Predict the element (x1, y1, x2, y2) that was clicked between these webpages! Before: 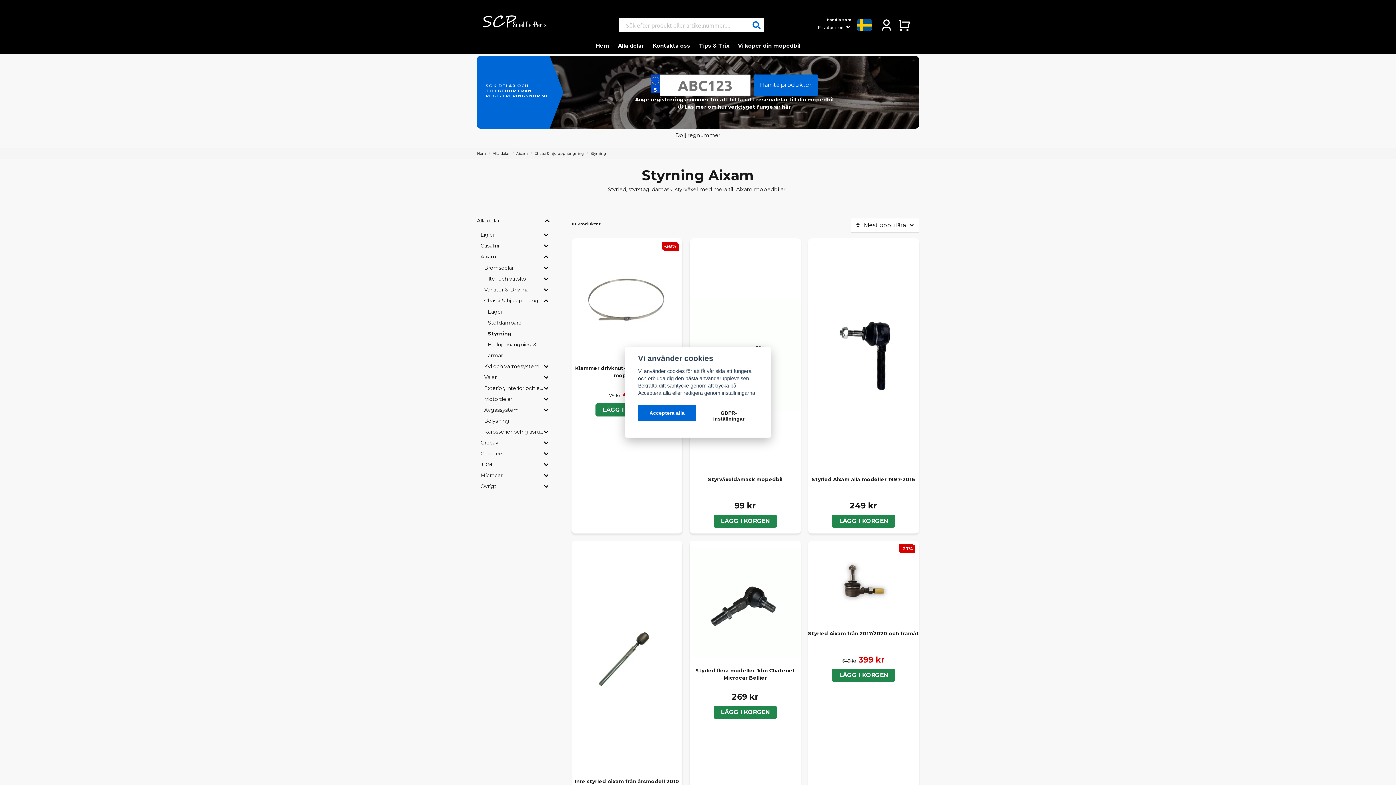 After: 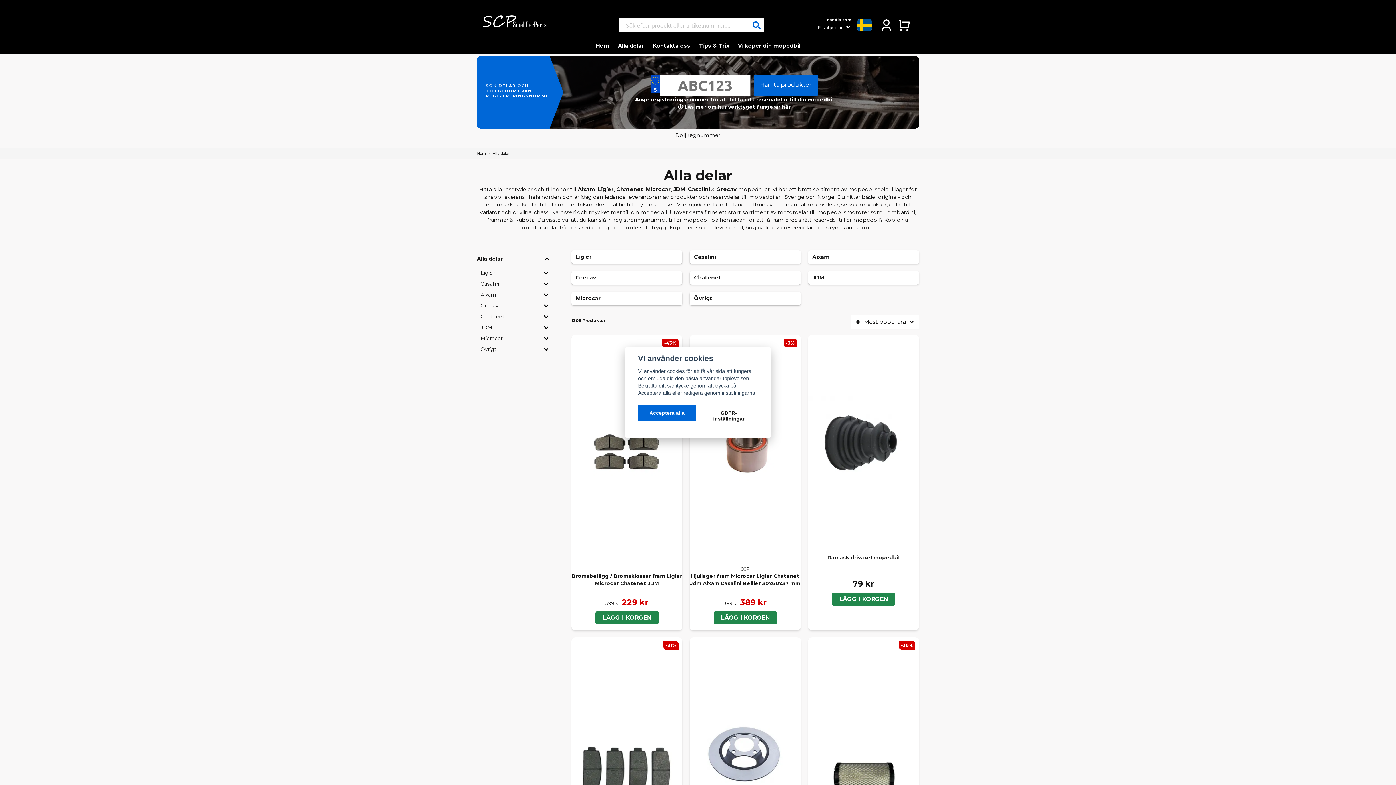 Action: label: Alla delar bbox: (477, 212, 545, 229)